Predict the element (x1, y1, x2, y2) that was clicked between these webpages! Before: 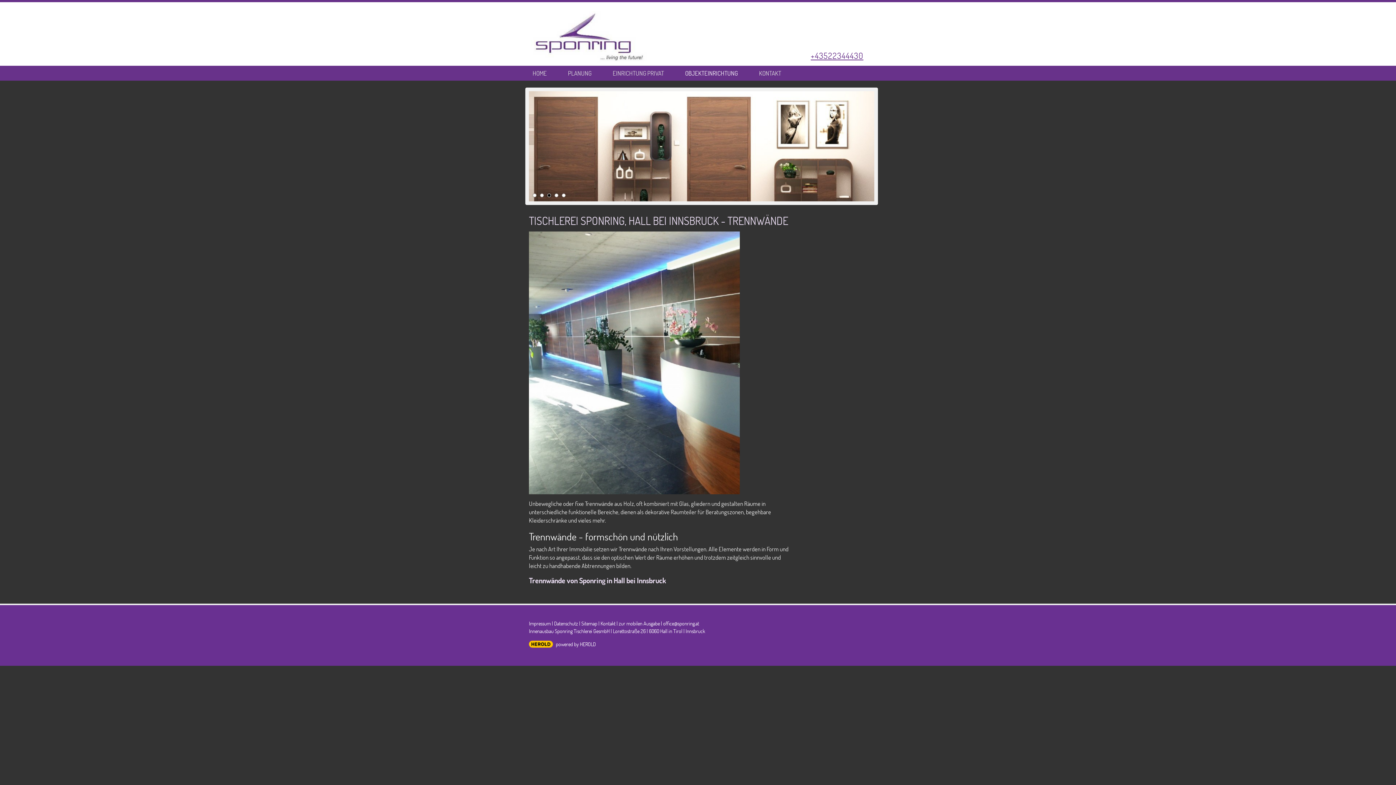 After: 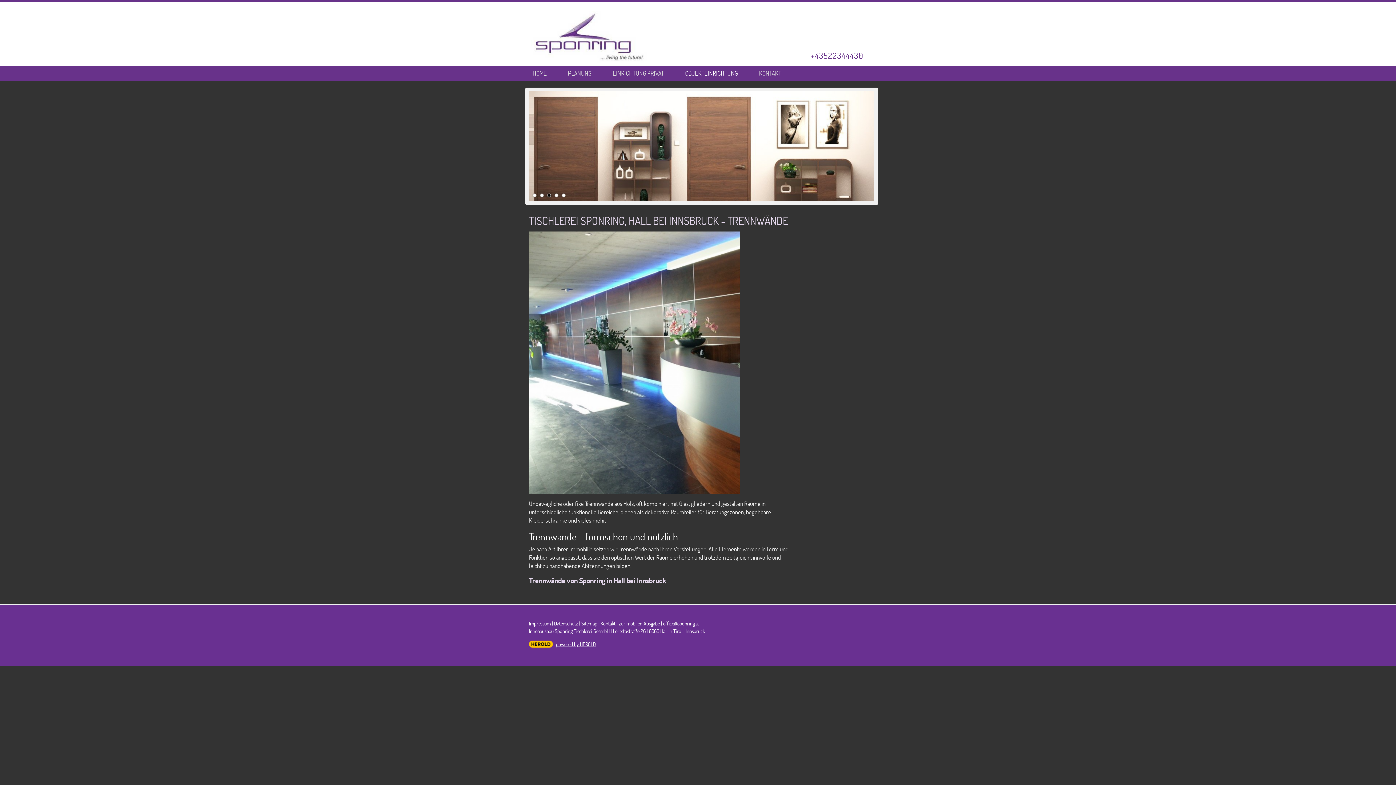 Action: bbox: (556, 641, 596, 648) label: powered by HEROLD